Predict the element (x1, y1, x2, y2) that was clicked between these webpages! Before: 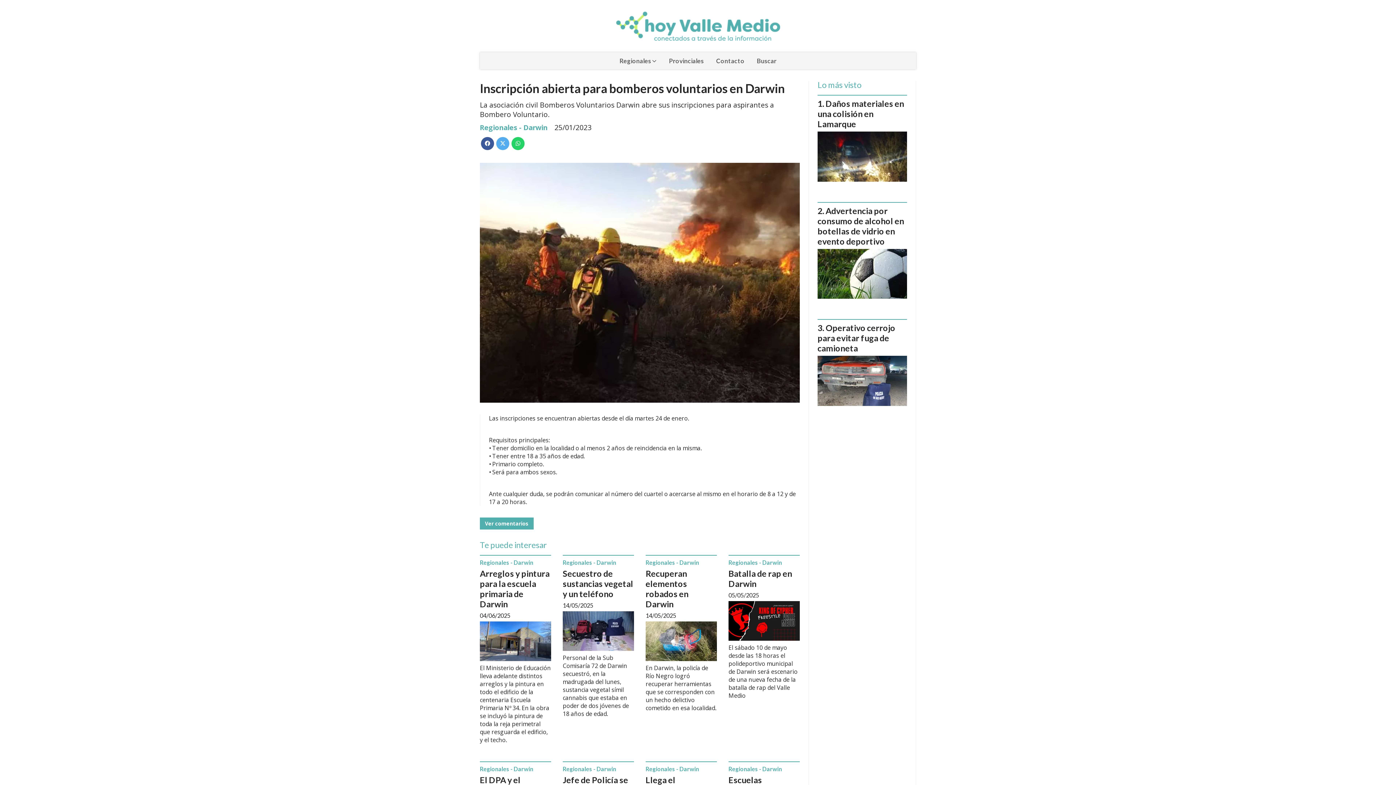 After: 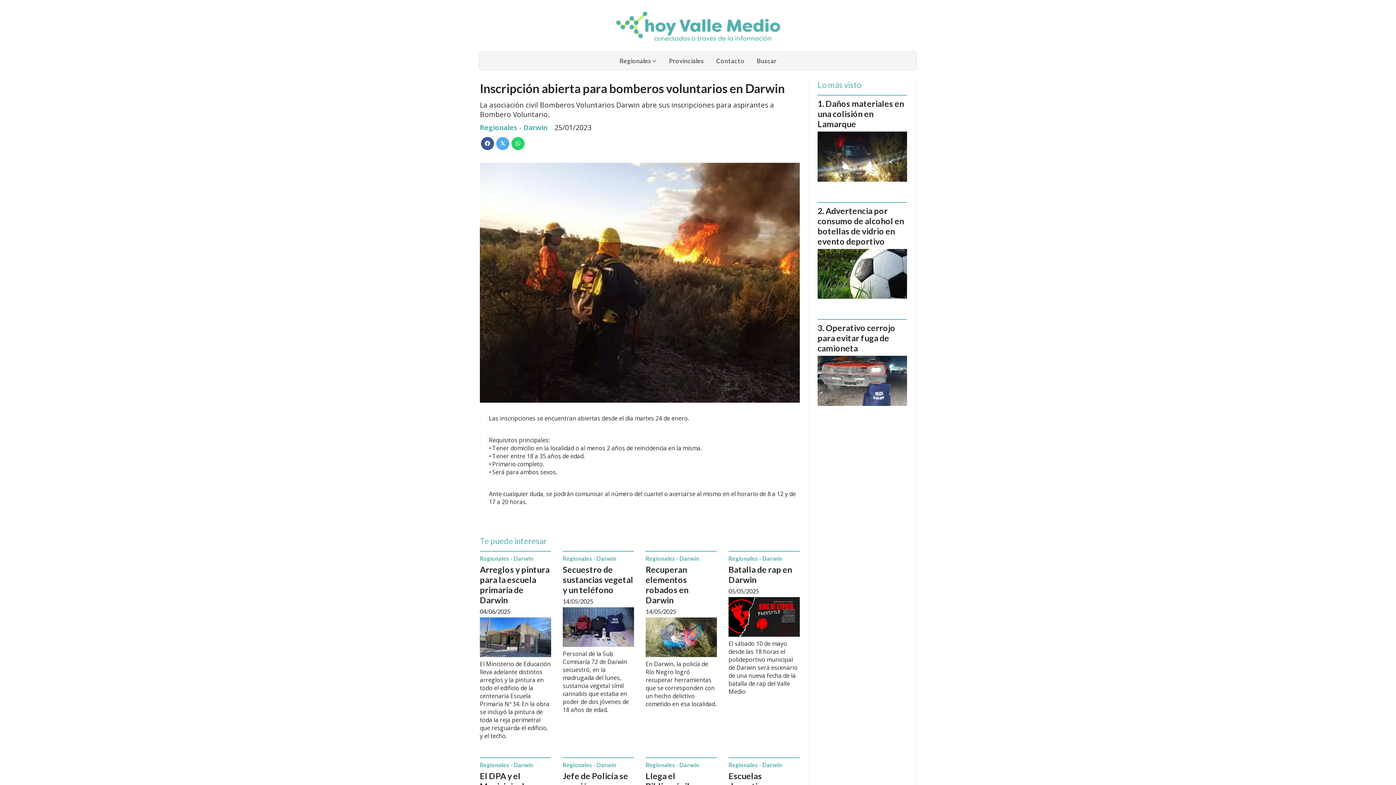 Action: label: Ver comentarios bbox: (480, 517, 533, 529)